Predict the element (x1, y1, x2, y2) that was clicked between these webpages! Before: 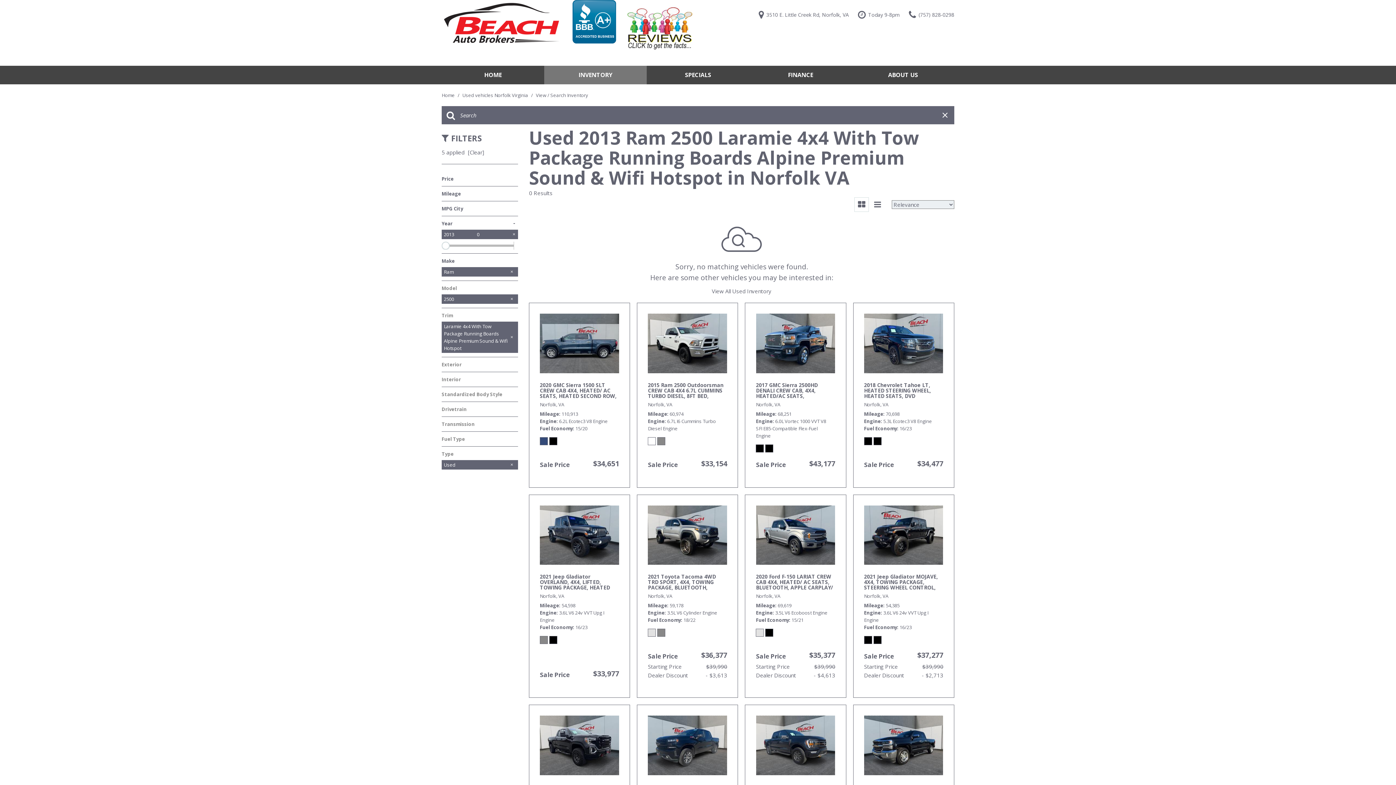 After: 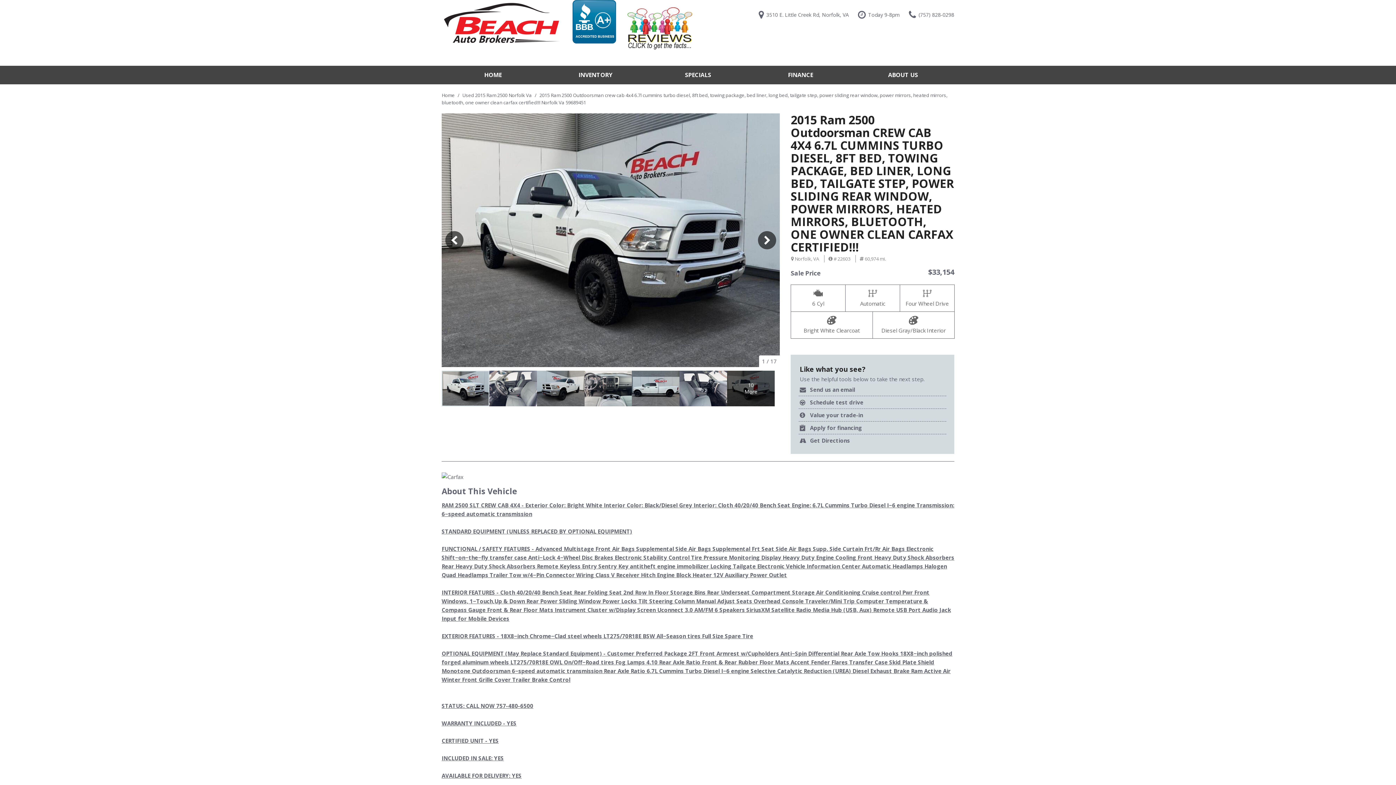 Action: bbox: (648, 313, 727, 373)